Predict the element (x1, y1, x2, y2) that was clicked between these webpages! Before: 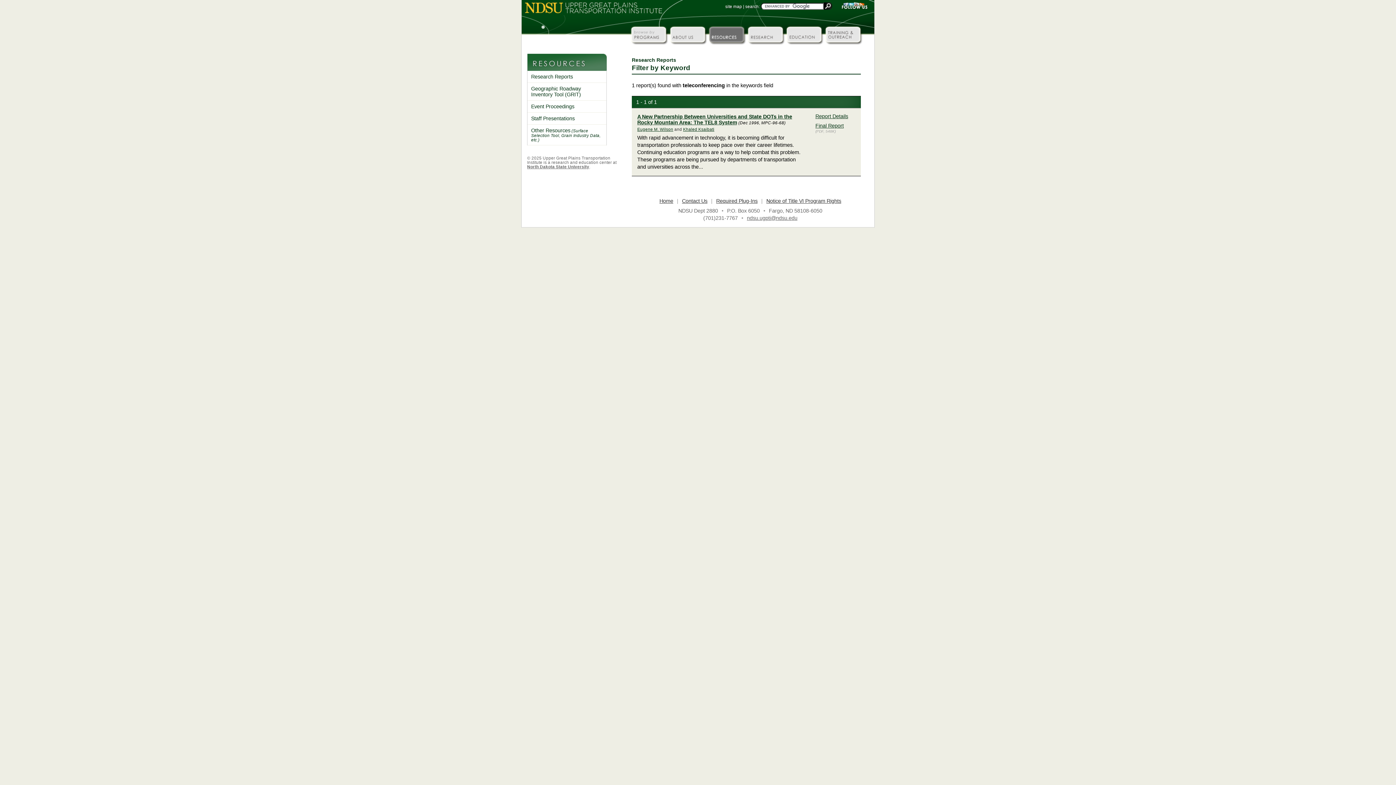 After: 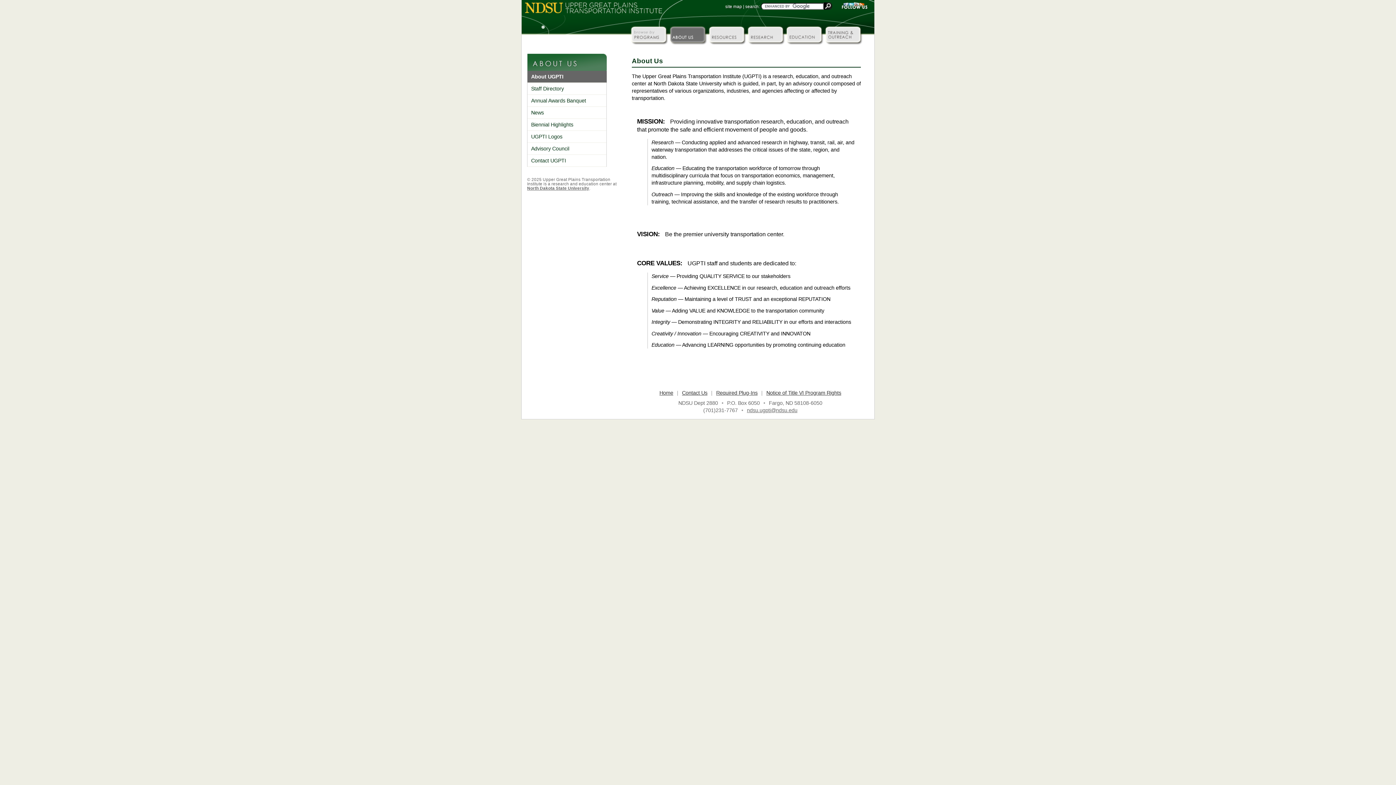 Action: bbox: (668, 40, 707, 46)